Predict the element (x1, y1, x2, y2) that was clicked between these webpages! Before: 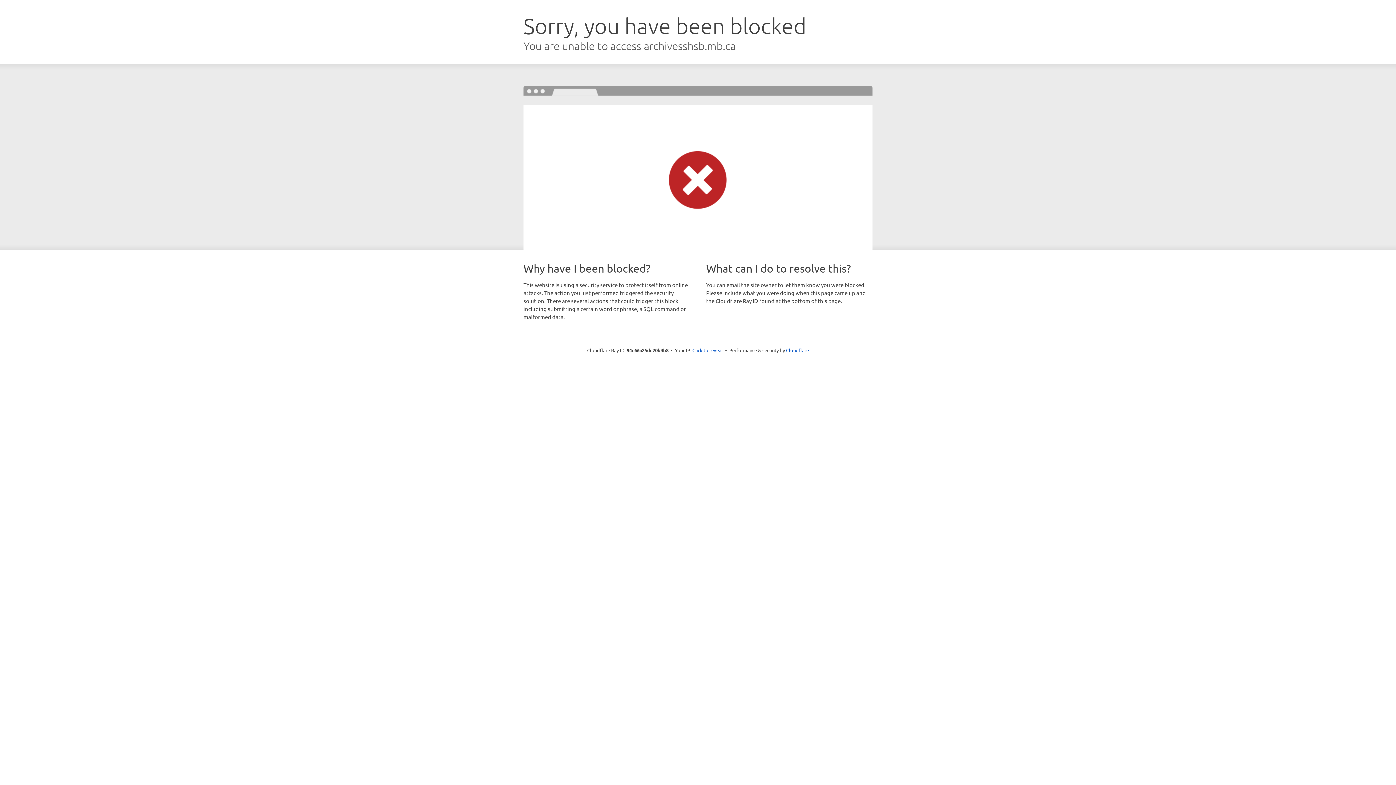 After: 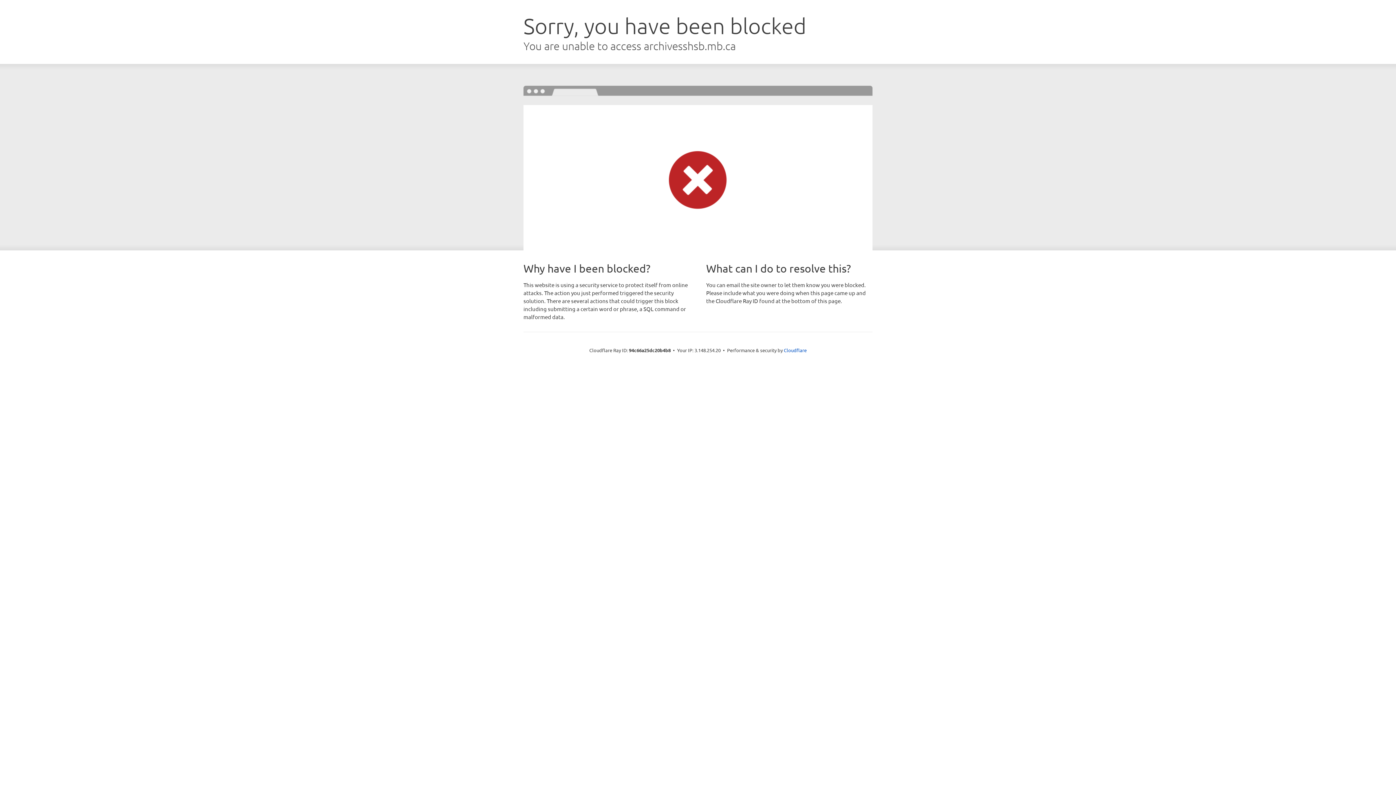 Action: bbox: (692, 346, 723, 353) label: Click to reveal